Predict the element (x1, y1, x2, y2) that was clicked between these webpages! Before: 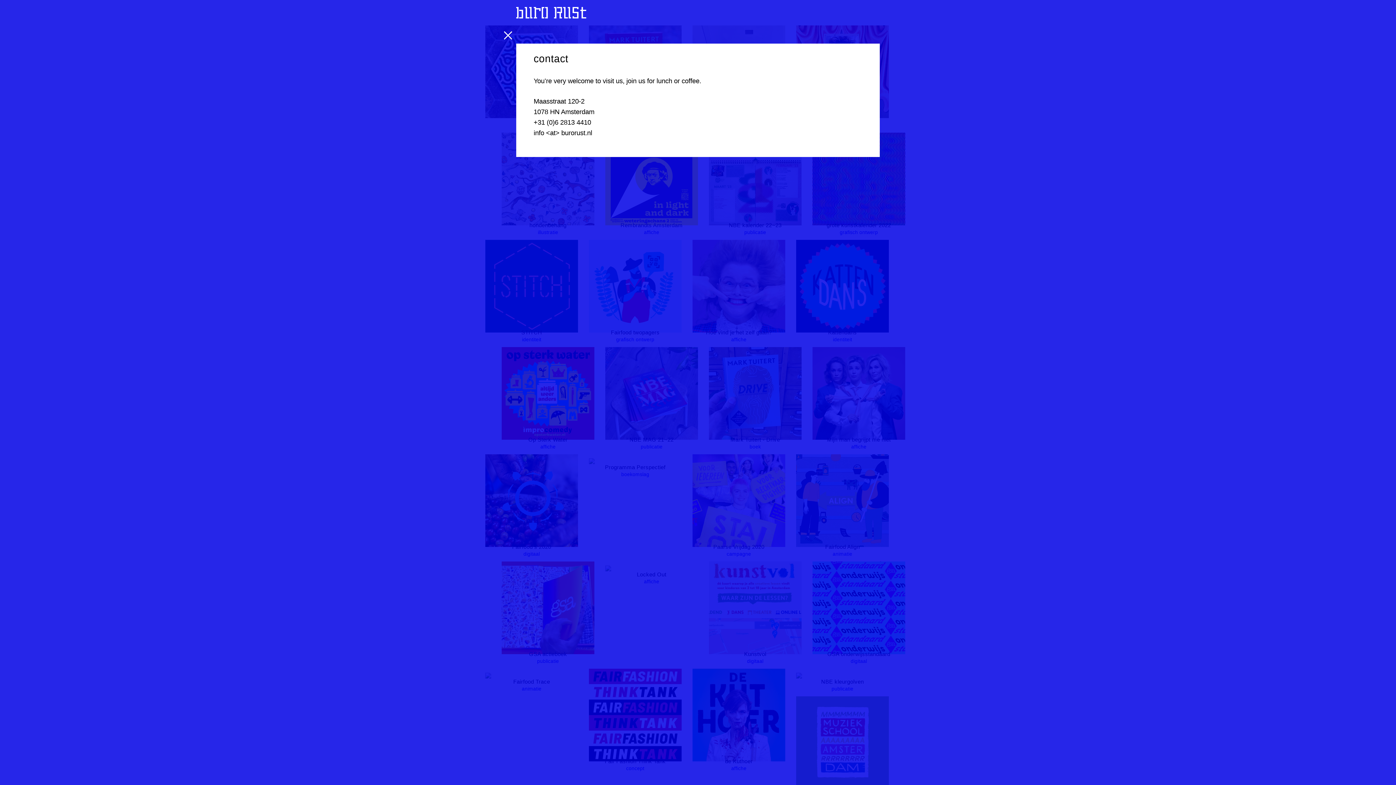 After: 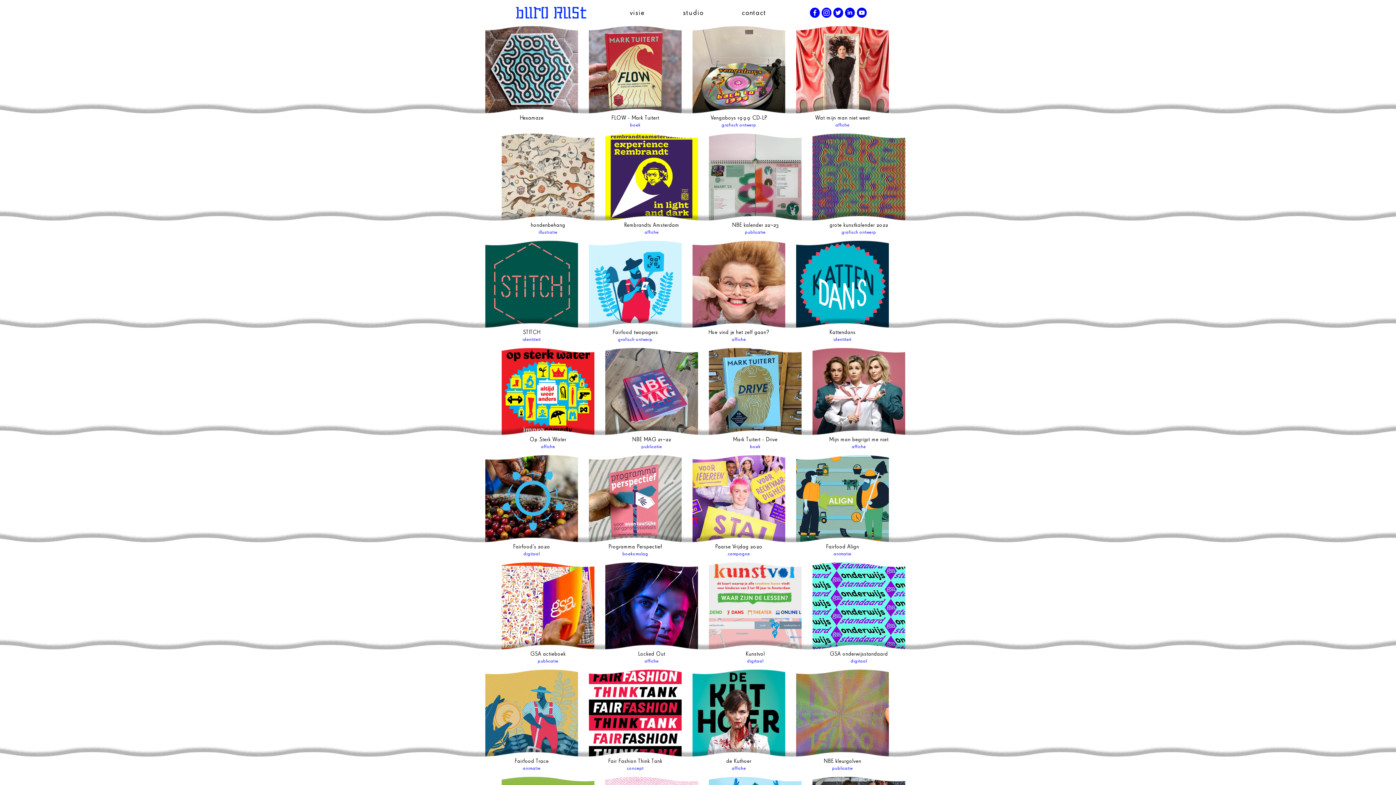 Action: bbox: (490, 5, 586, 18)